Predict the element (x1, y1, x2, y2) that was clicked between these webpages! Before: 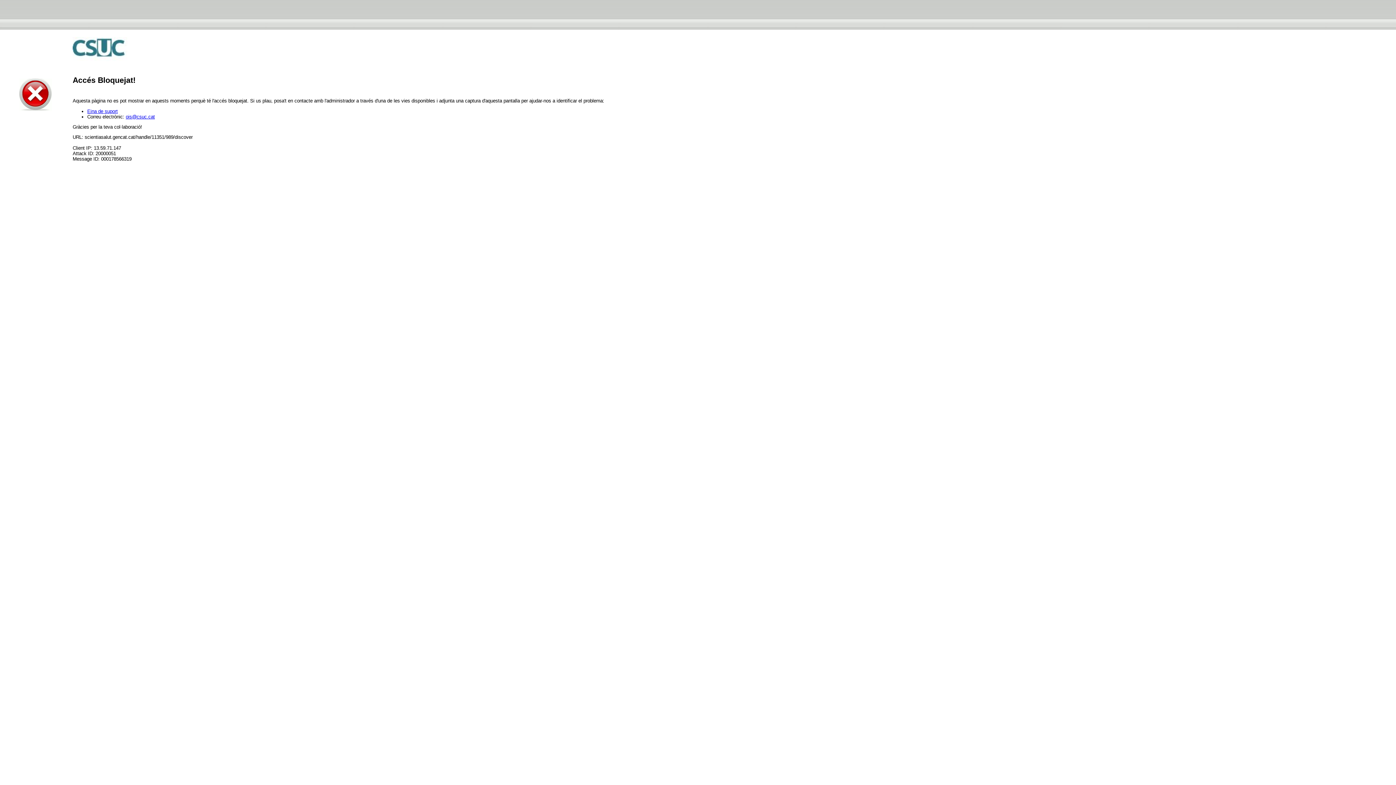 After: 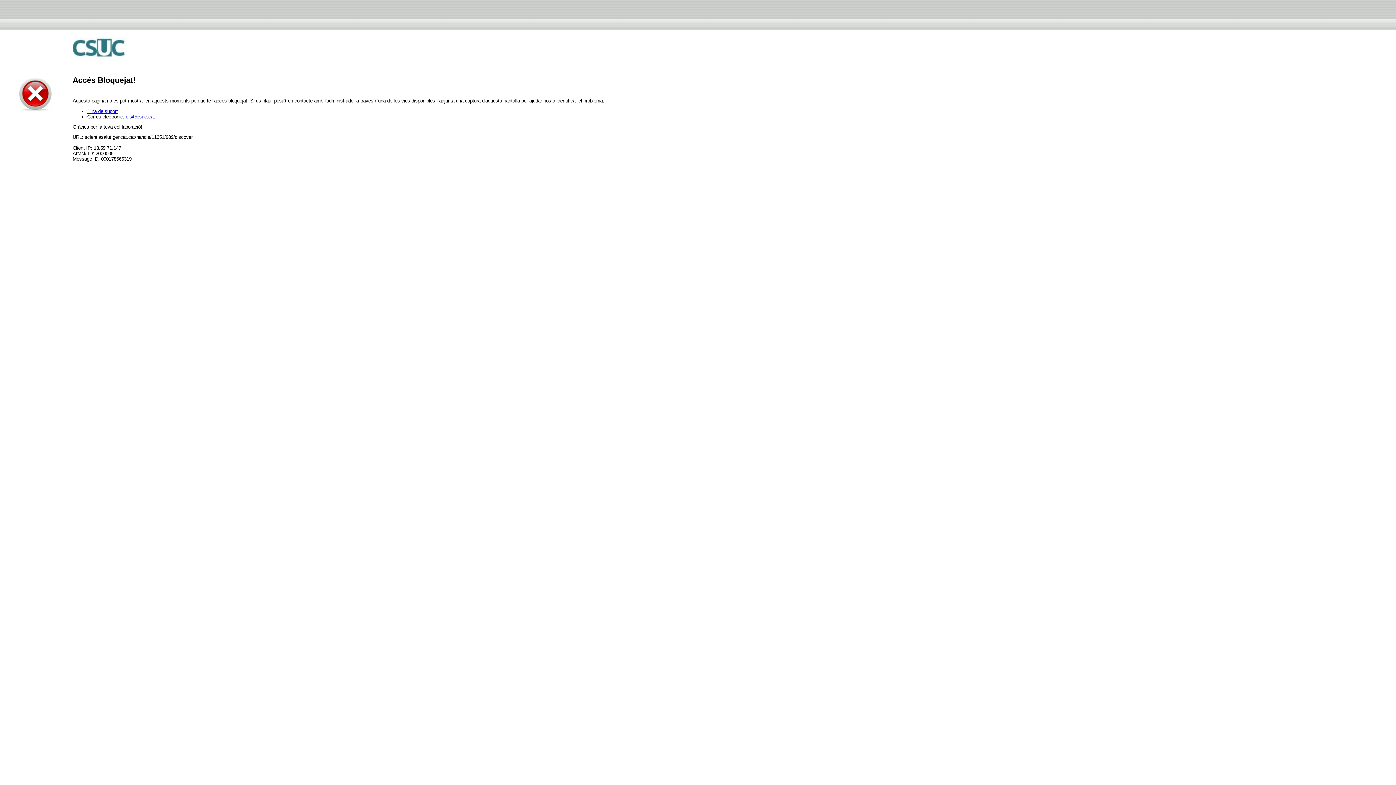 Action: label: ois@csuc.cat bbox: (125, 114, 154, 119)